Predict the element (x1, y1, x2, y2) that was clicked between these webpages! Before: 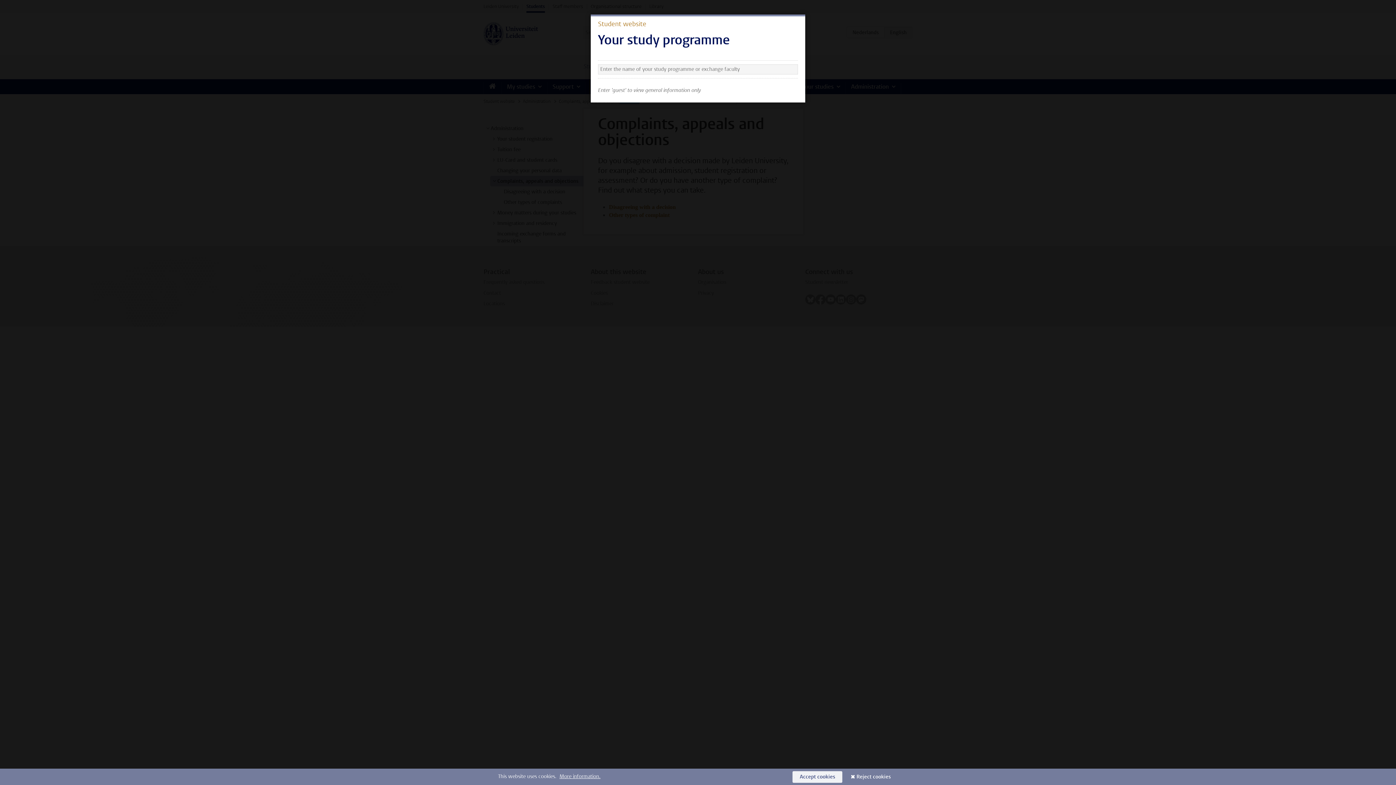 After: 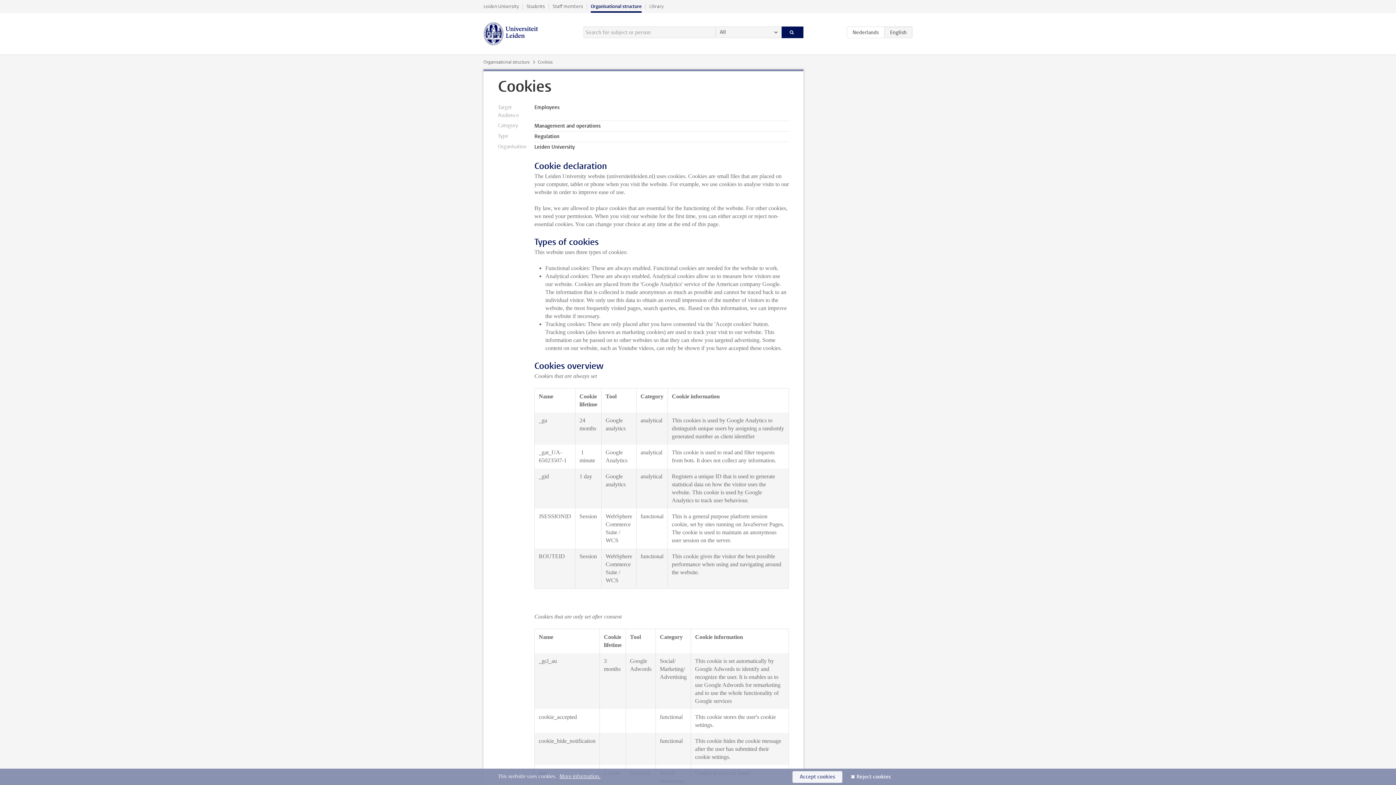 Action: bbox: (559, 773, 600, 780) label: More information.